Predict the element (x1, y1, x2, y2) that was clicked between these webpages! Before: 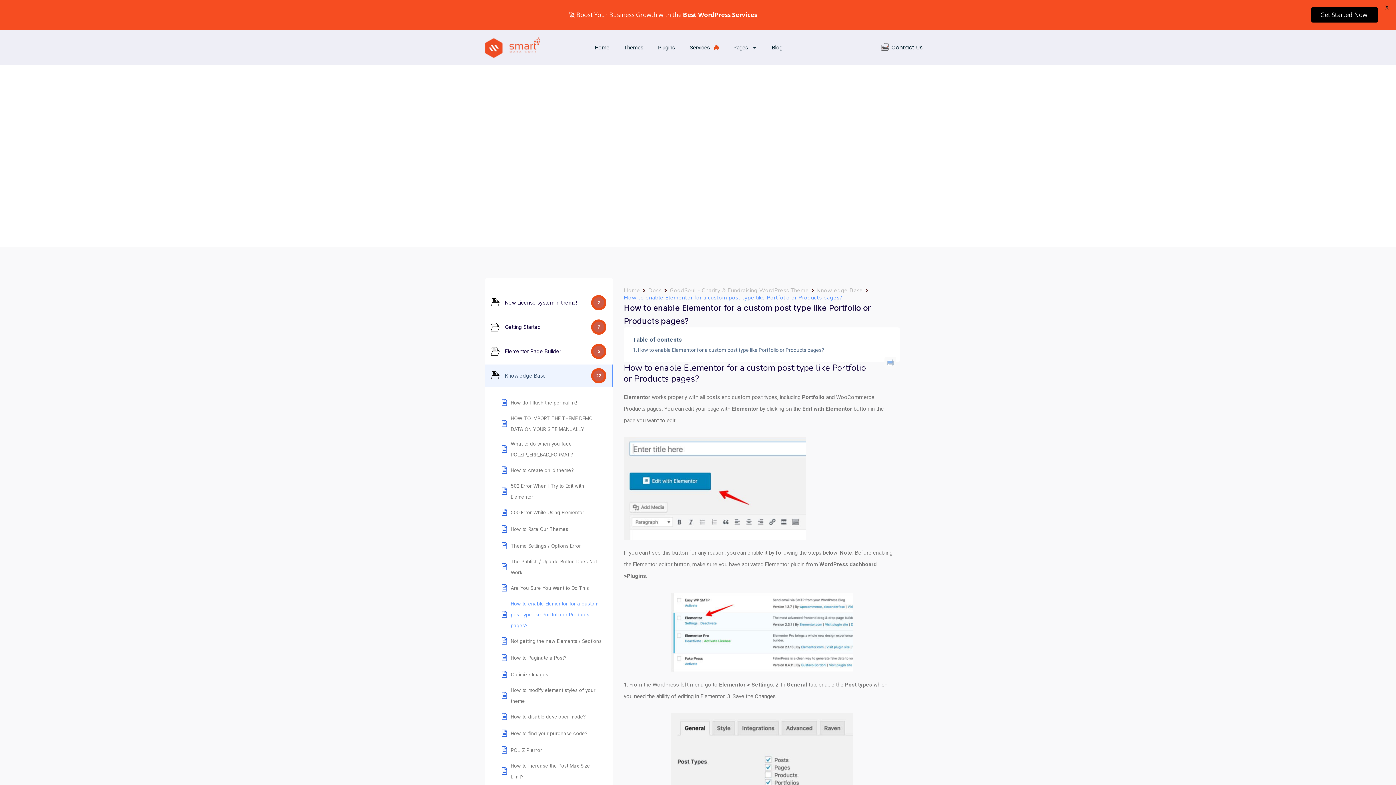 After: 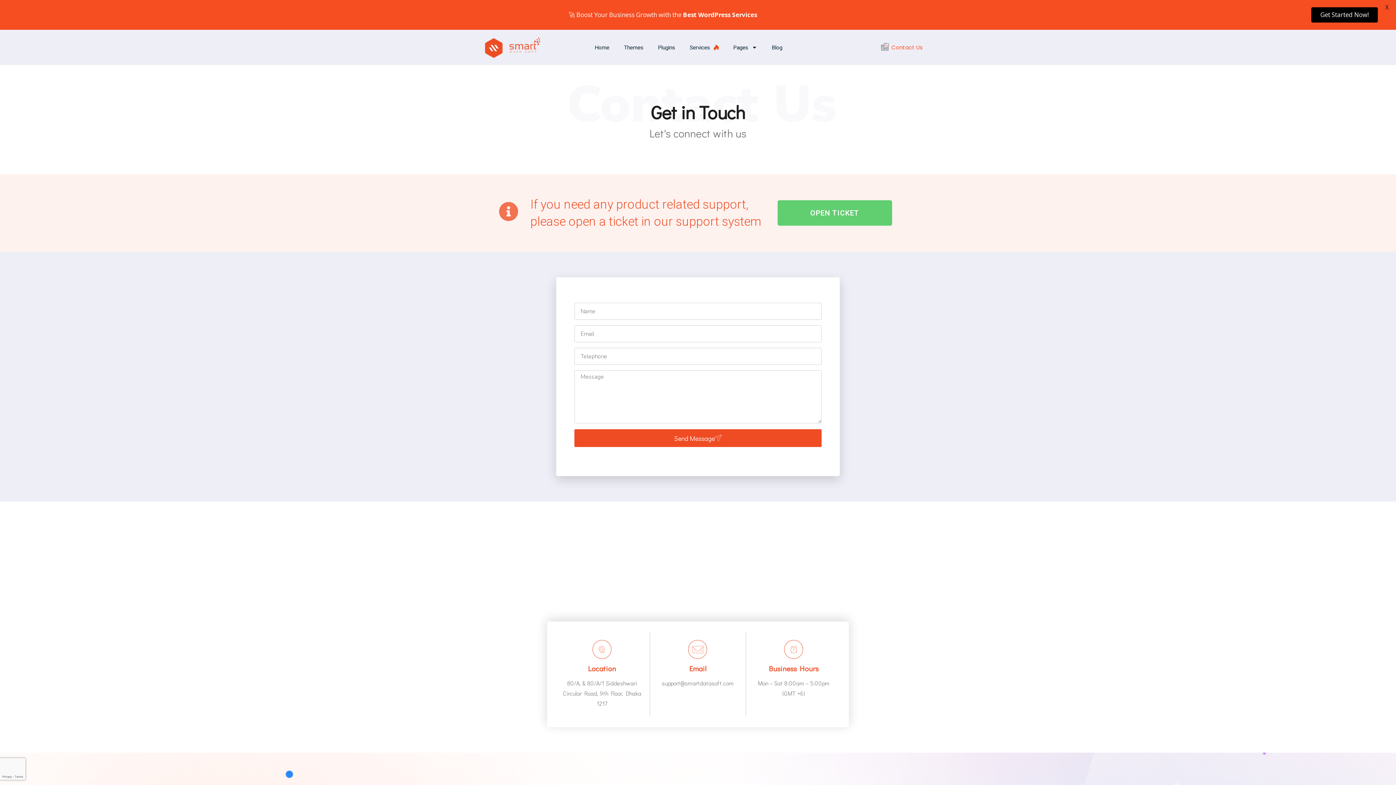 Action: bbox: (881, 43, 888, 50)